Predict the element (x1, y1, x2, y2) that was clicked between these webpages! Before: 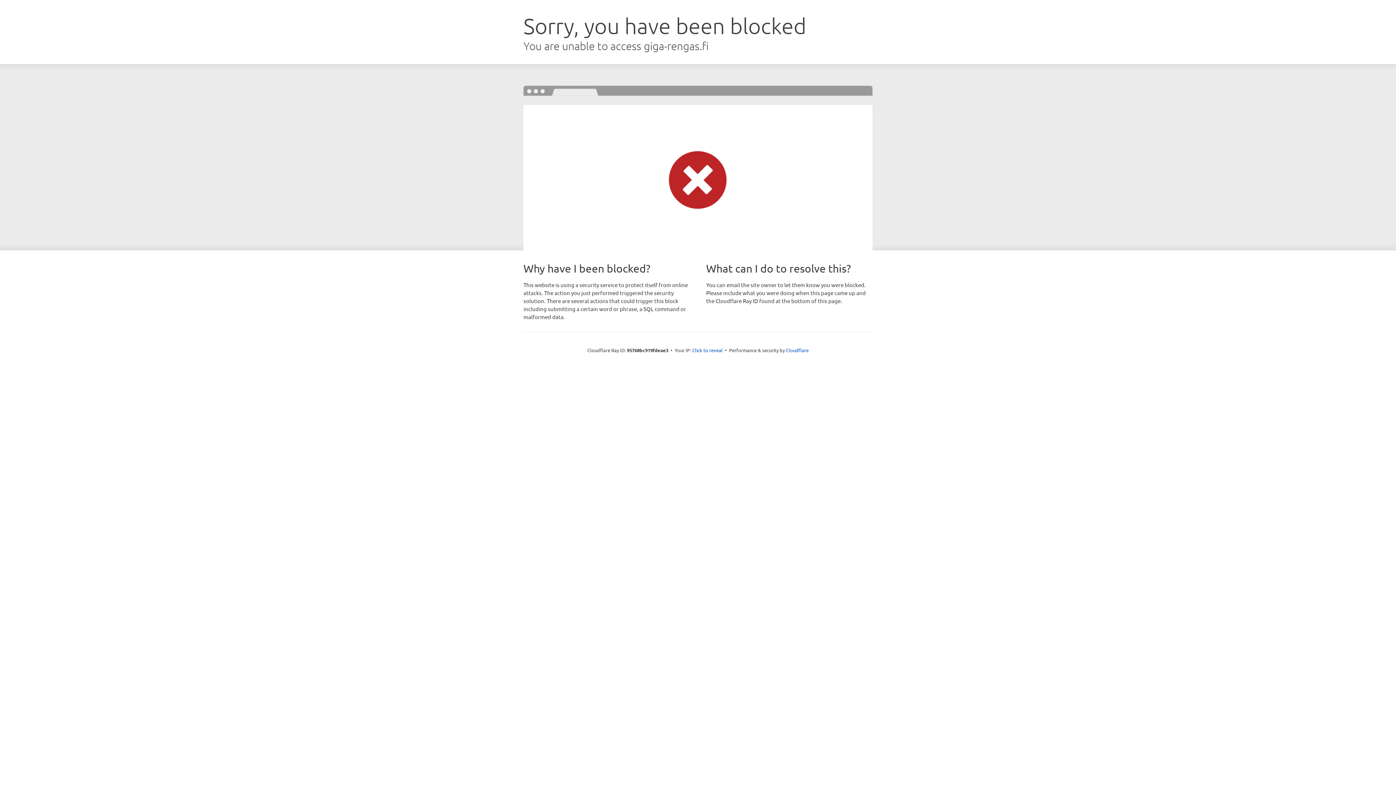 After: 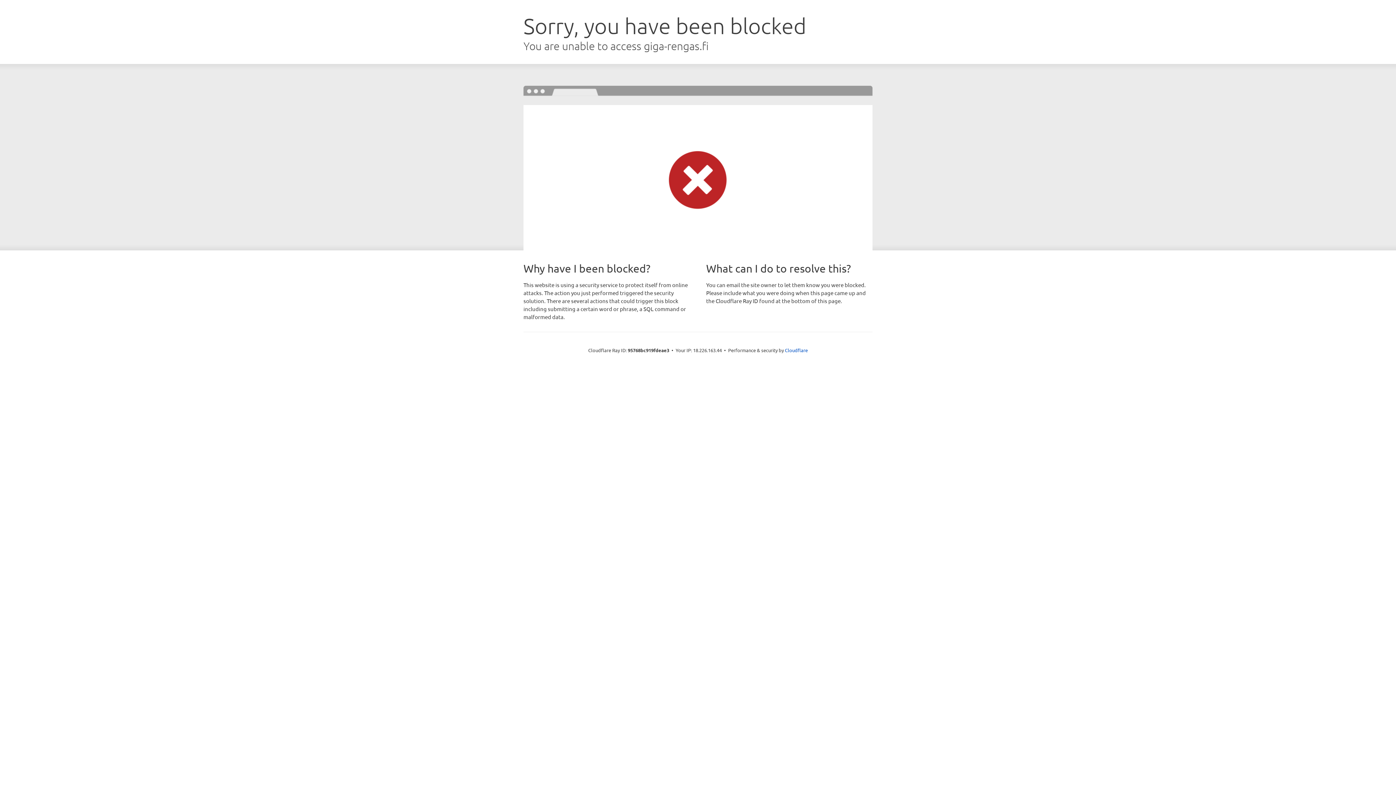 Action: label: Click to reveal bbox: (692, 346, 722, 353)